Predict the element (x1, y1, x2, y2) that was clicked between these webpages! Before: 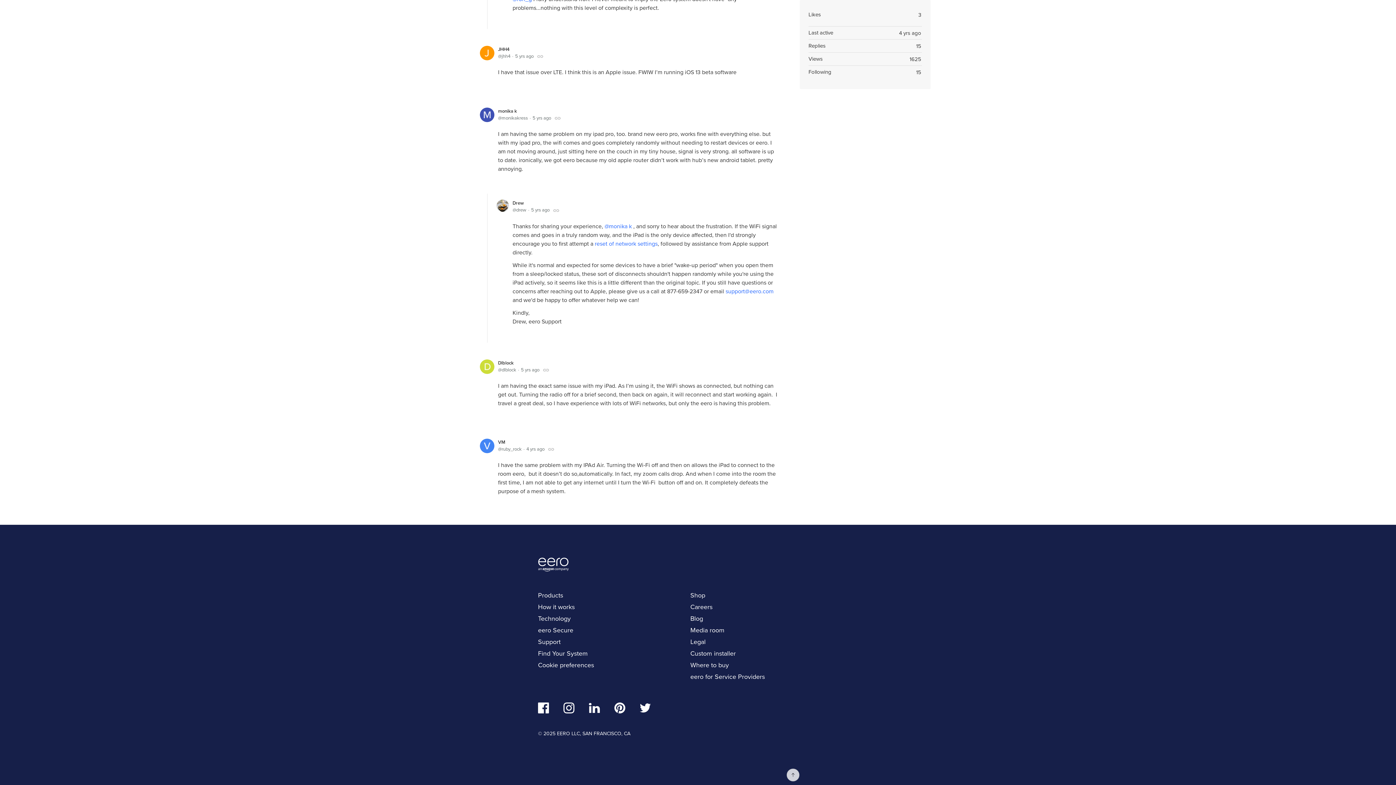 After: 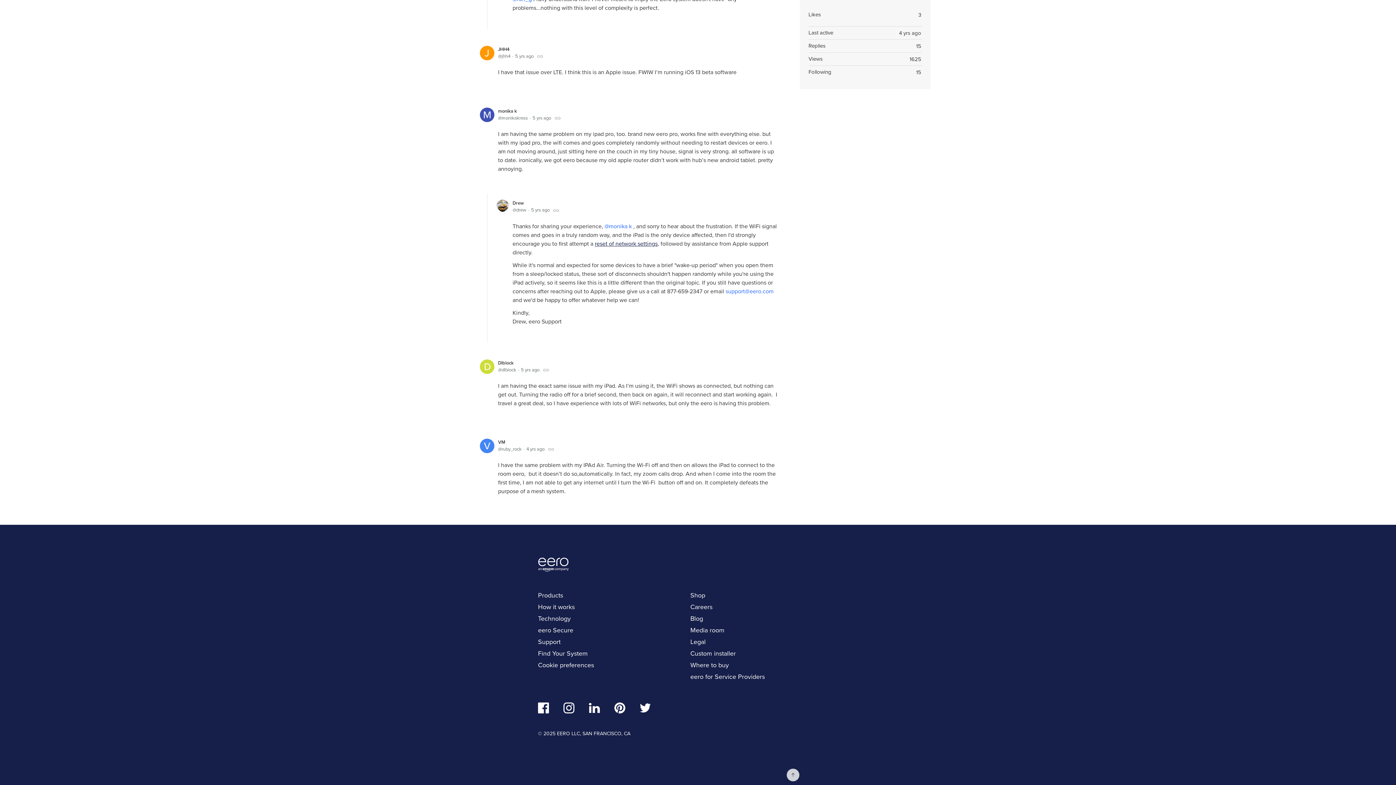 Action: bbox: (594, 239, 657, 247) label: reset of network settings